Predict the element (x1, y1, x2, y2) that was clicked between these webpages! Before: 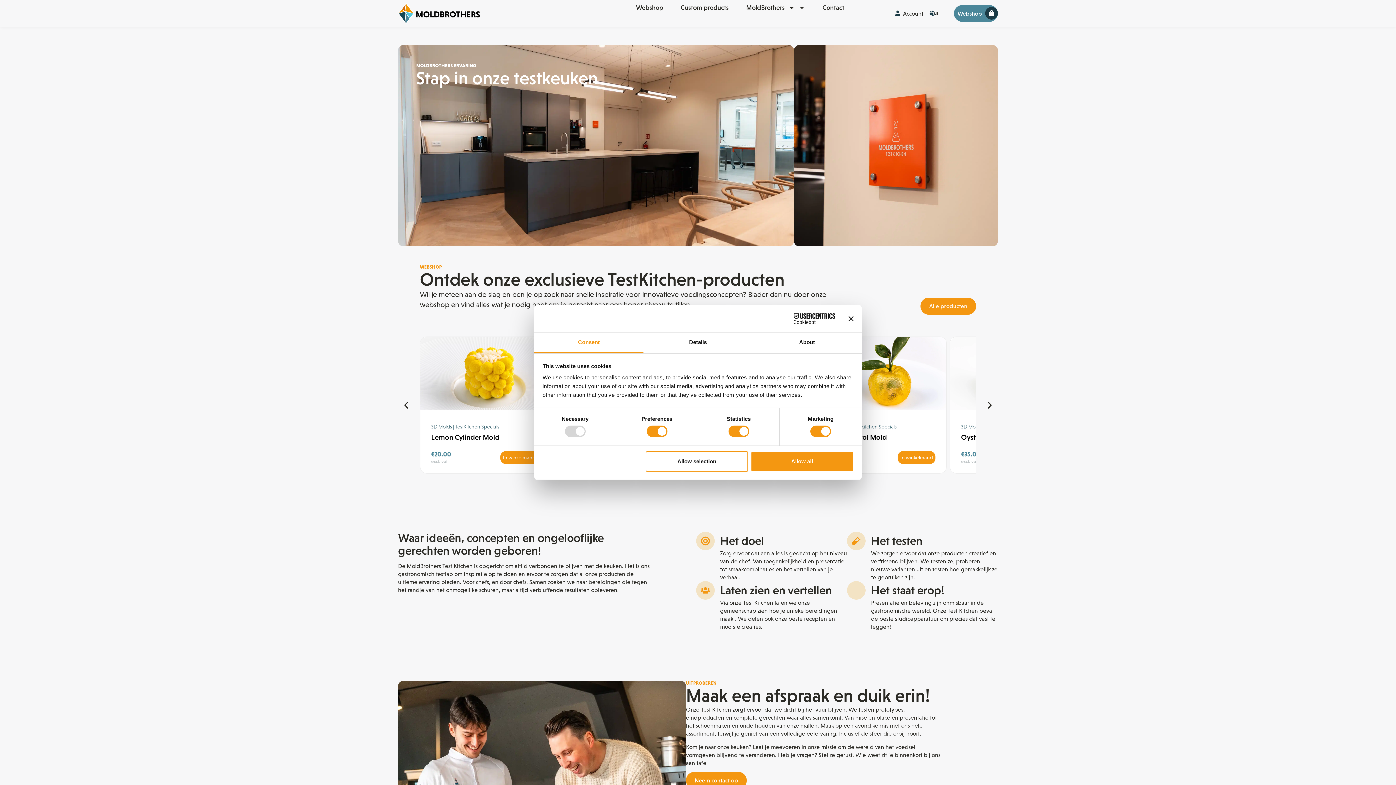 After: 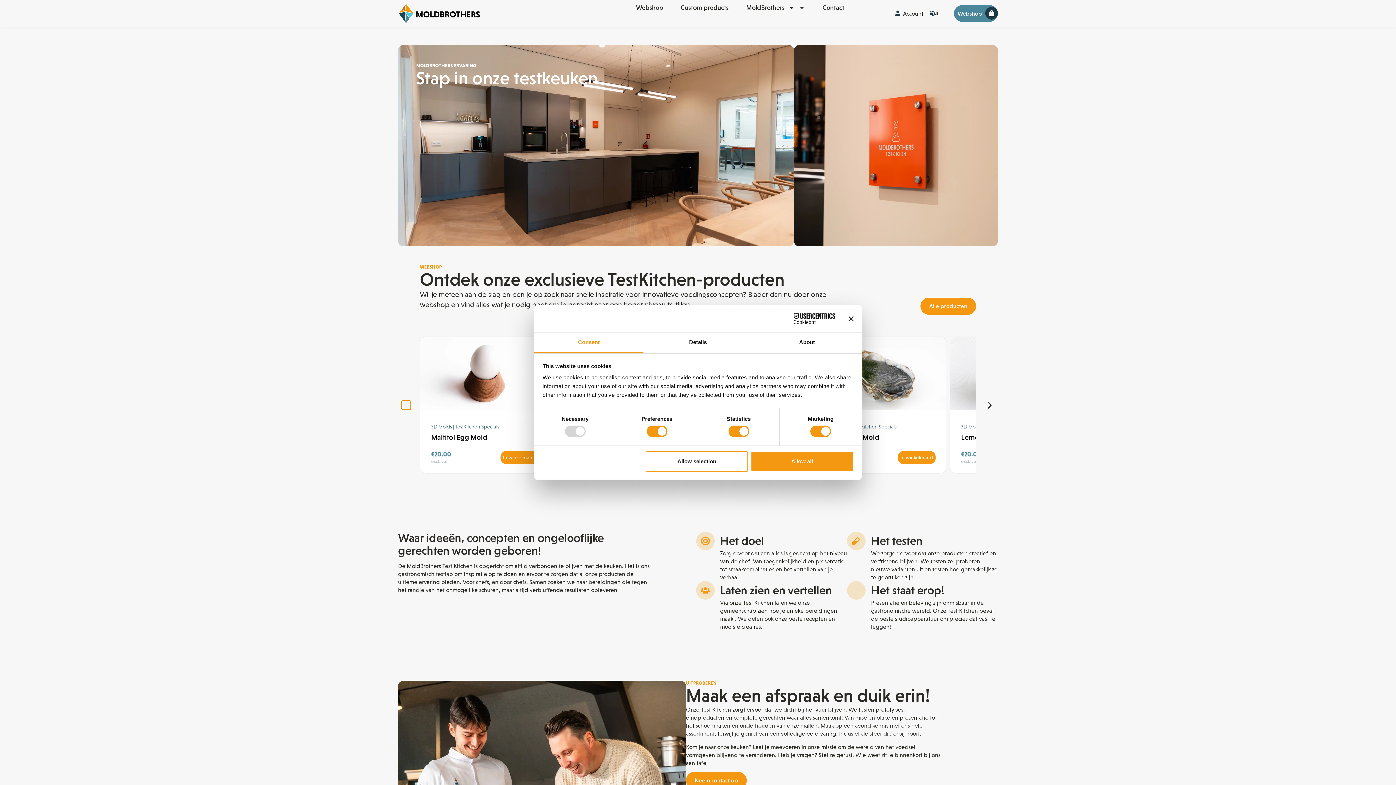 Action: bbox: (401, 400, 410, 409) label: Vorige dia